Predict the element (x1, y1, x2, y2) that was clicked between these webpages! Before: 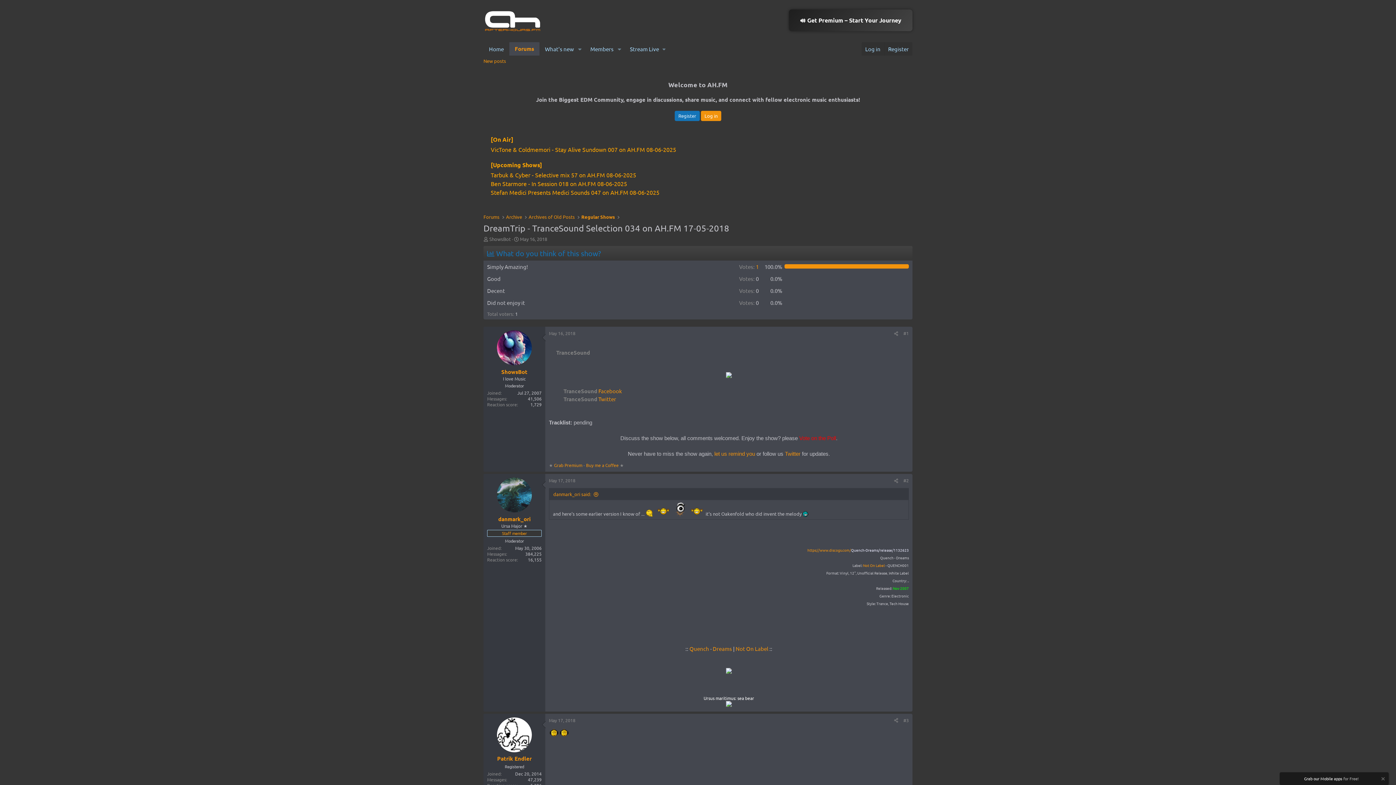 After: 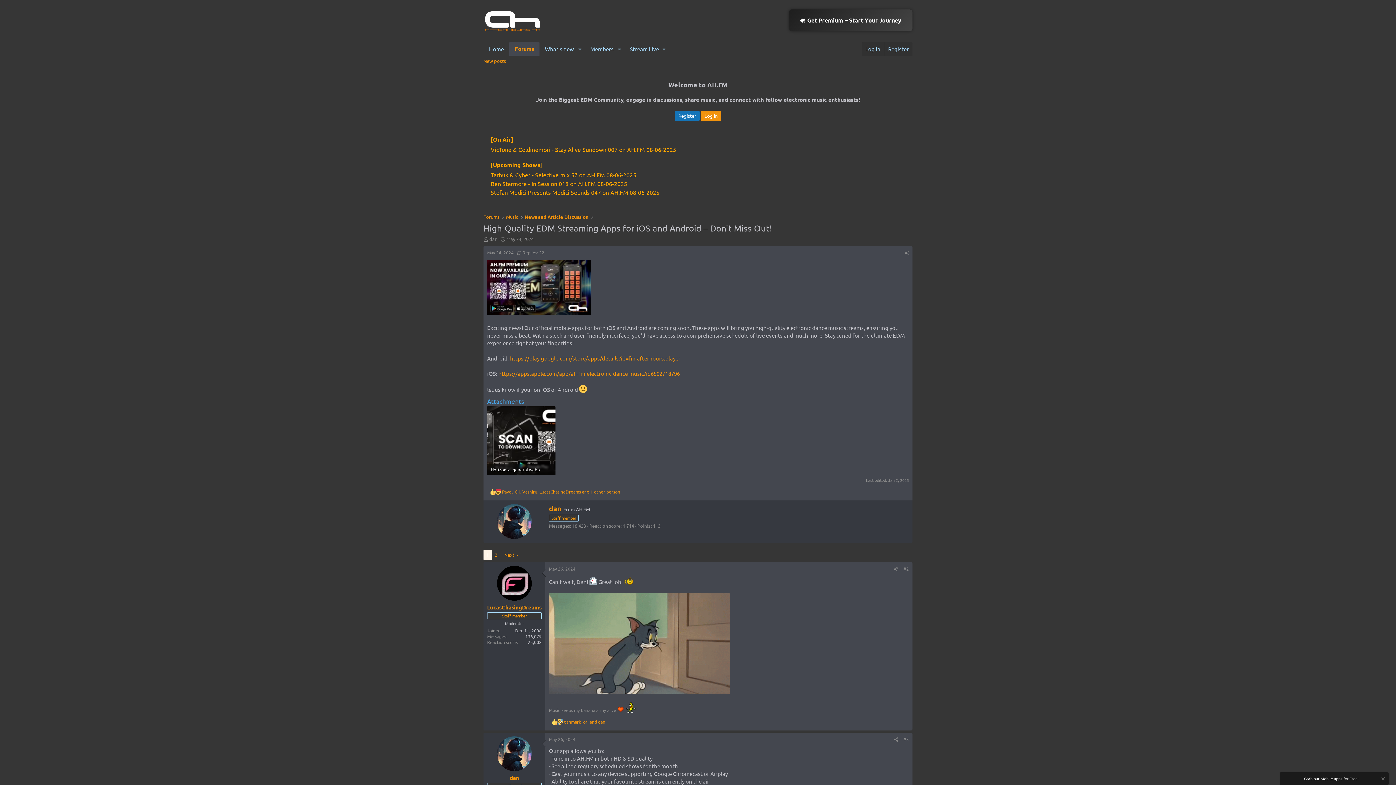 Action: bbox: (1343, 776, 1359, 781) label: for Free!